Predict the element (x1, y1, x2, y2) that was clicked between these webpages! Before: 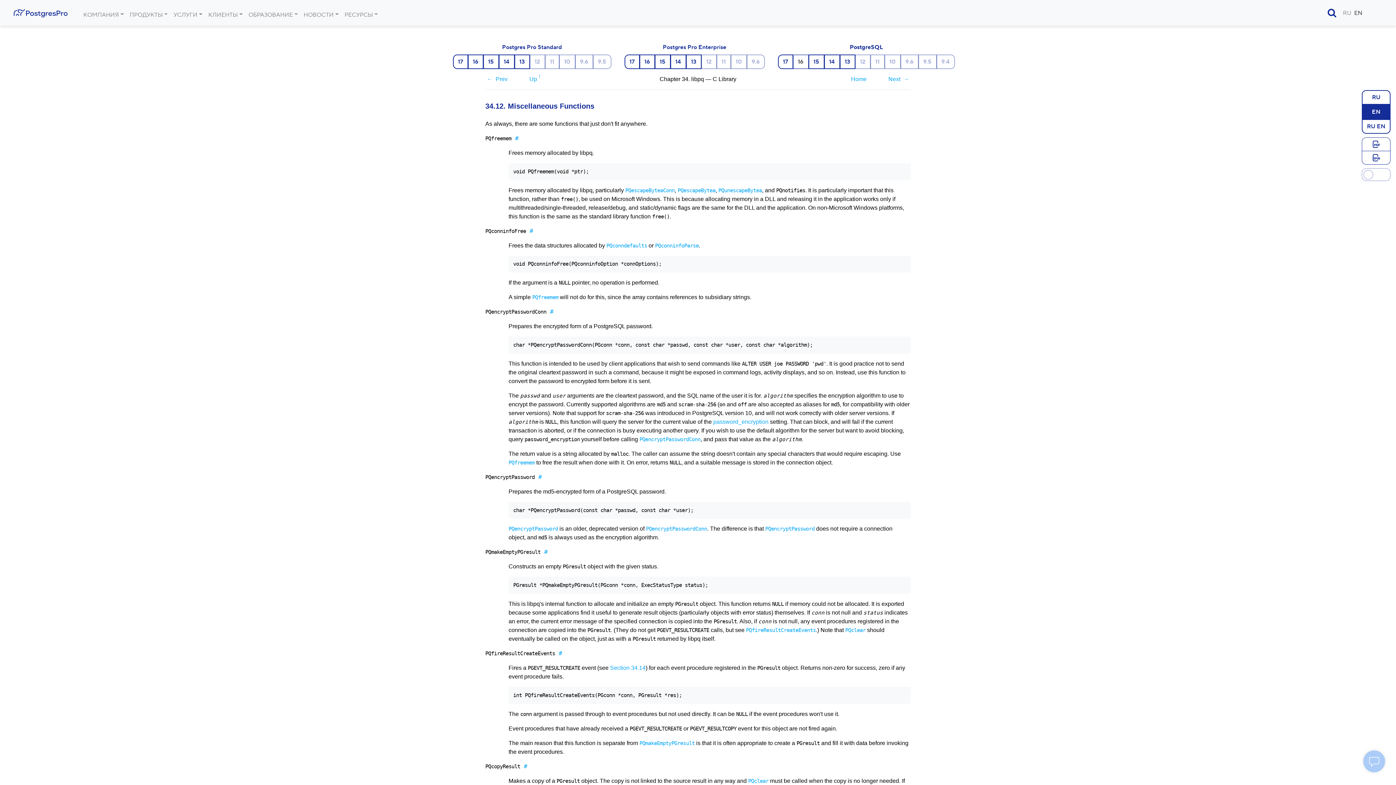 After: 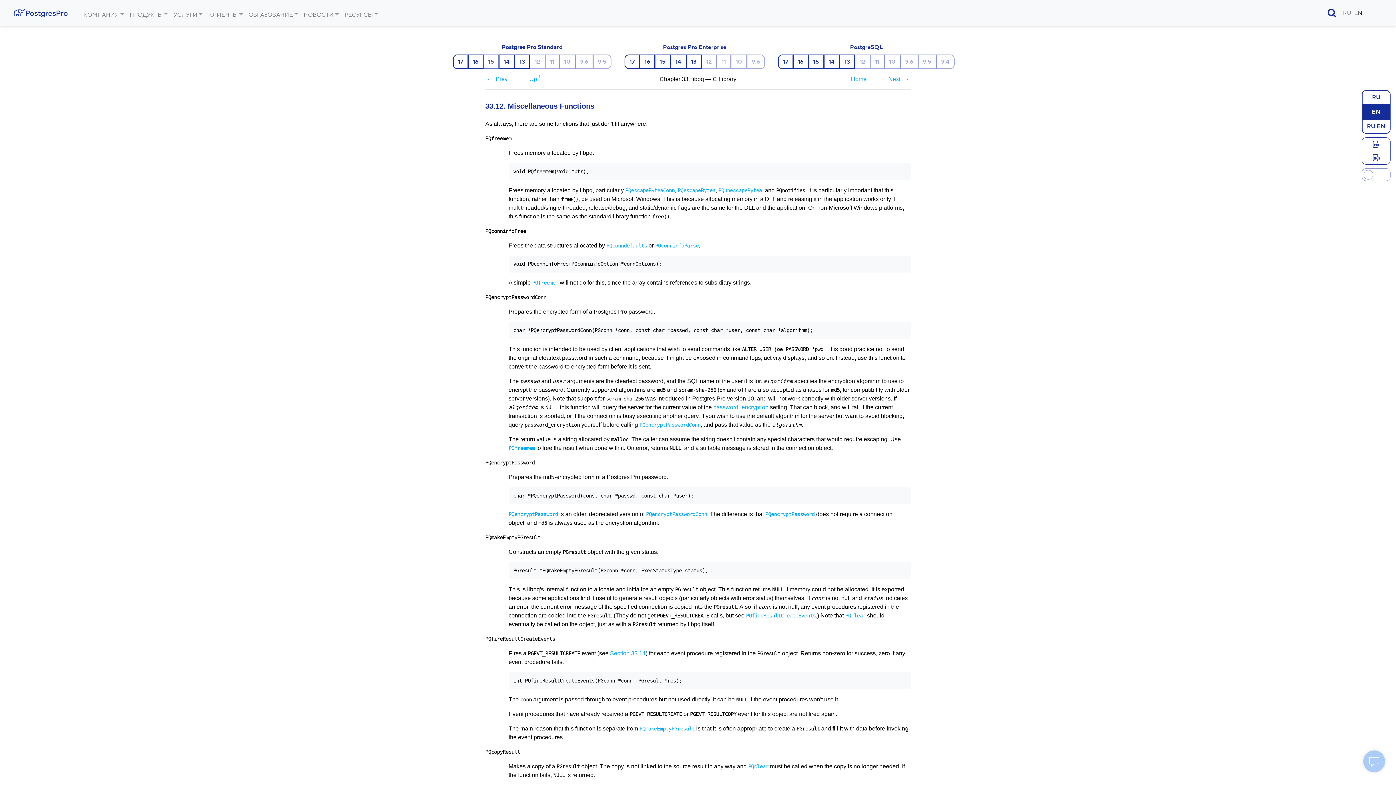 Action: label: 15 bbox: (483, 54, 499, 69)